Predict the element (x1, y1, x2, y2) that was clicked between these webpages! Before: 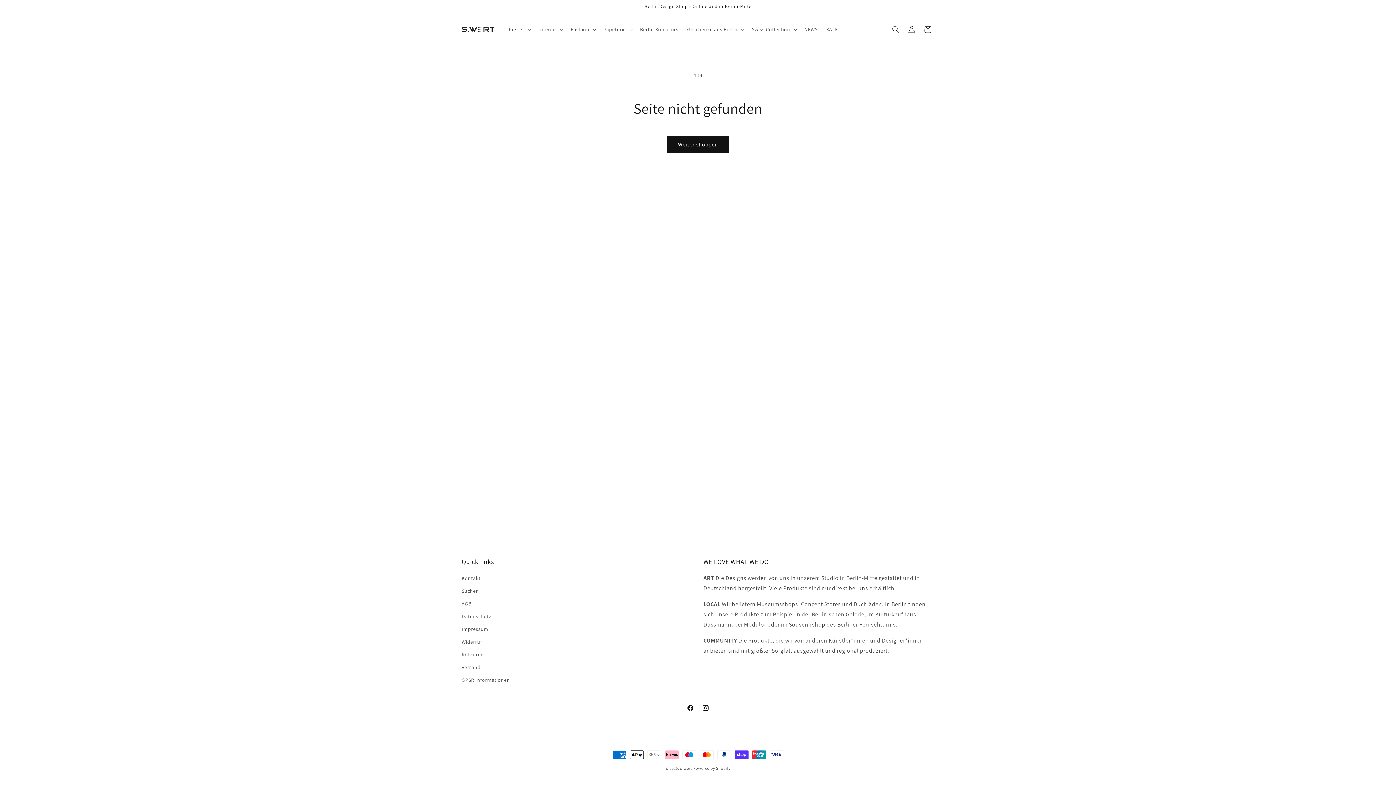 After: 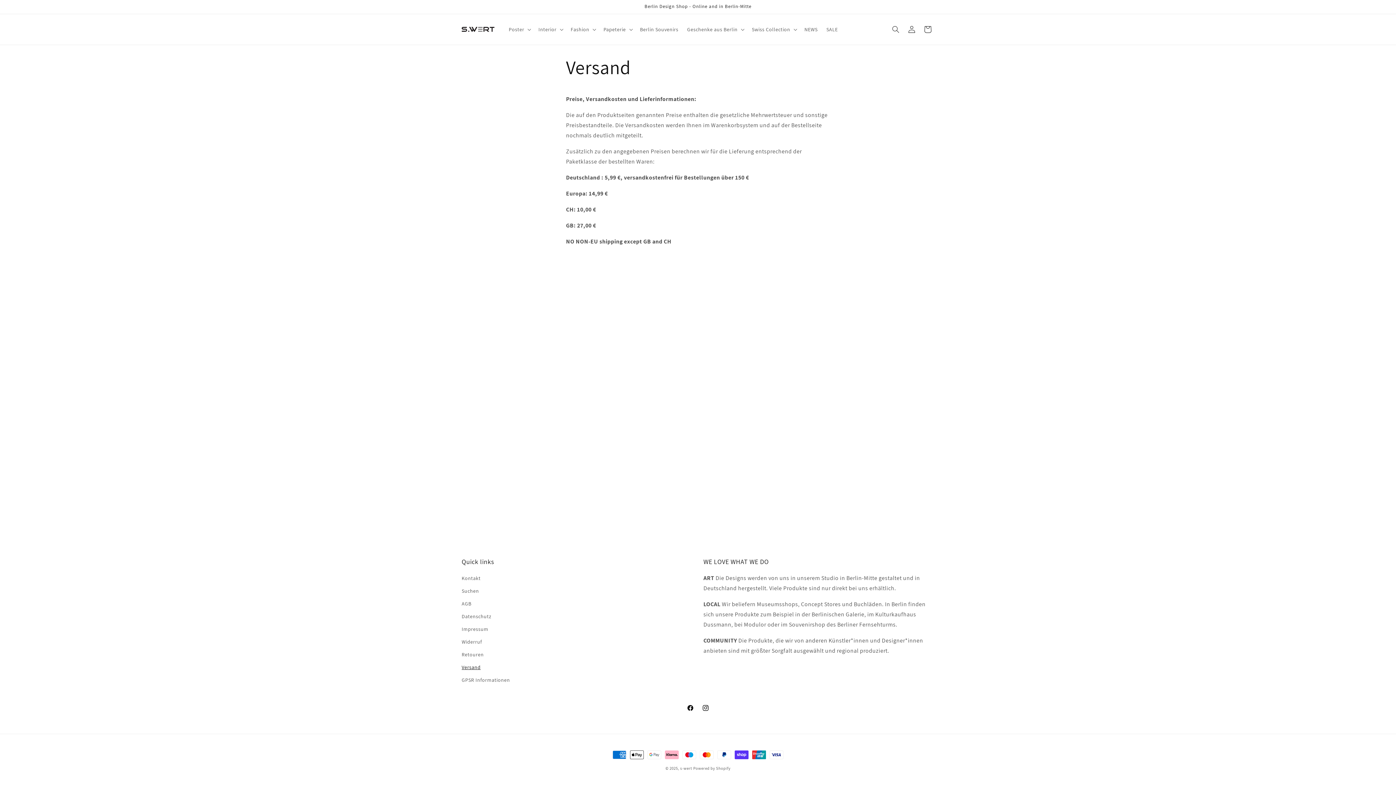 Action: bbox: (461, 661, 480, 674) label: Versand